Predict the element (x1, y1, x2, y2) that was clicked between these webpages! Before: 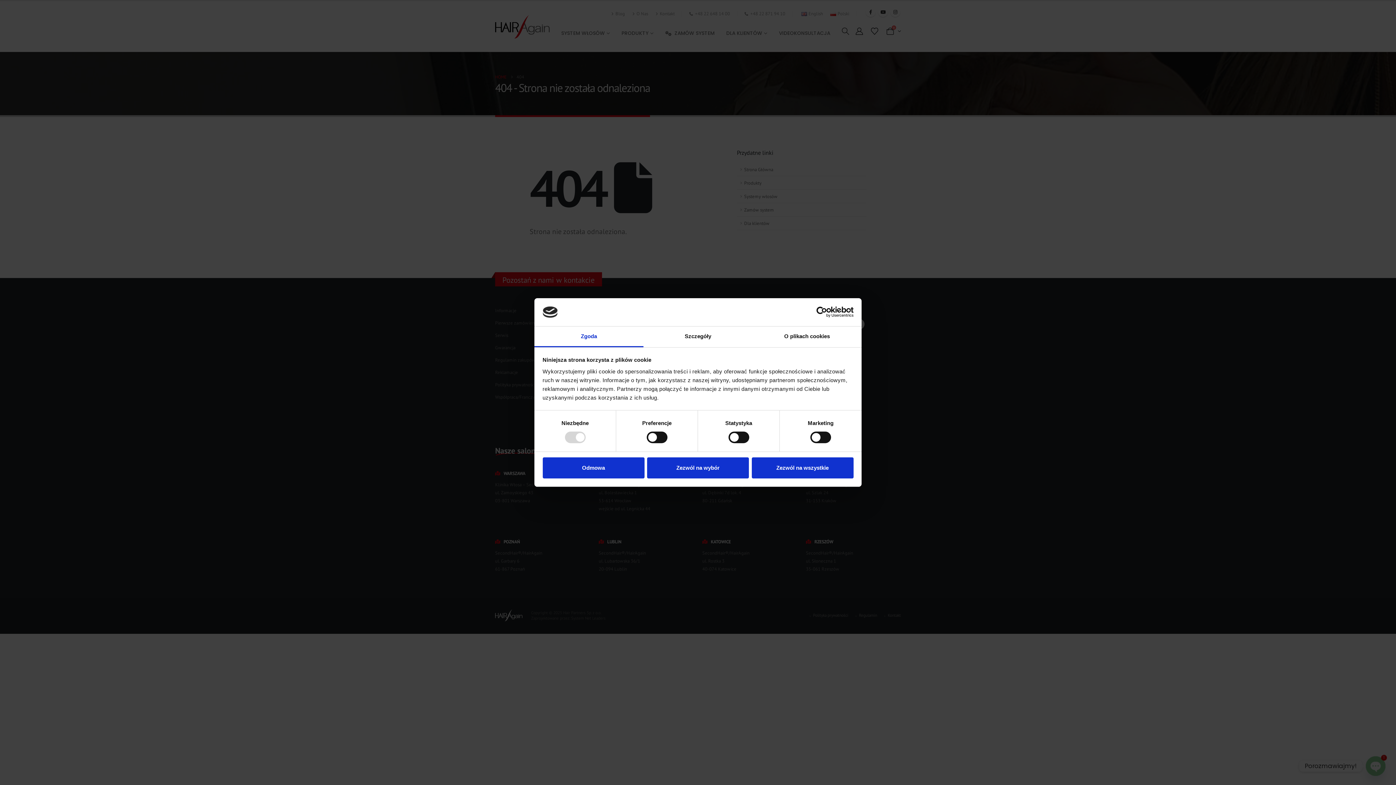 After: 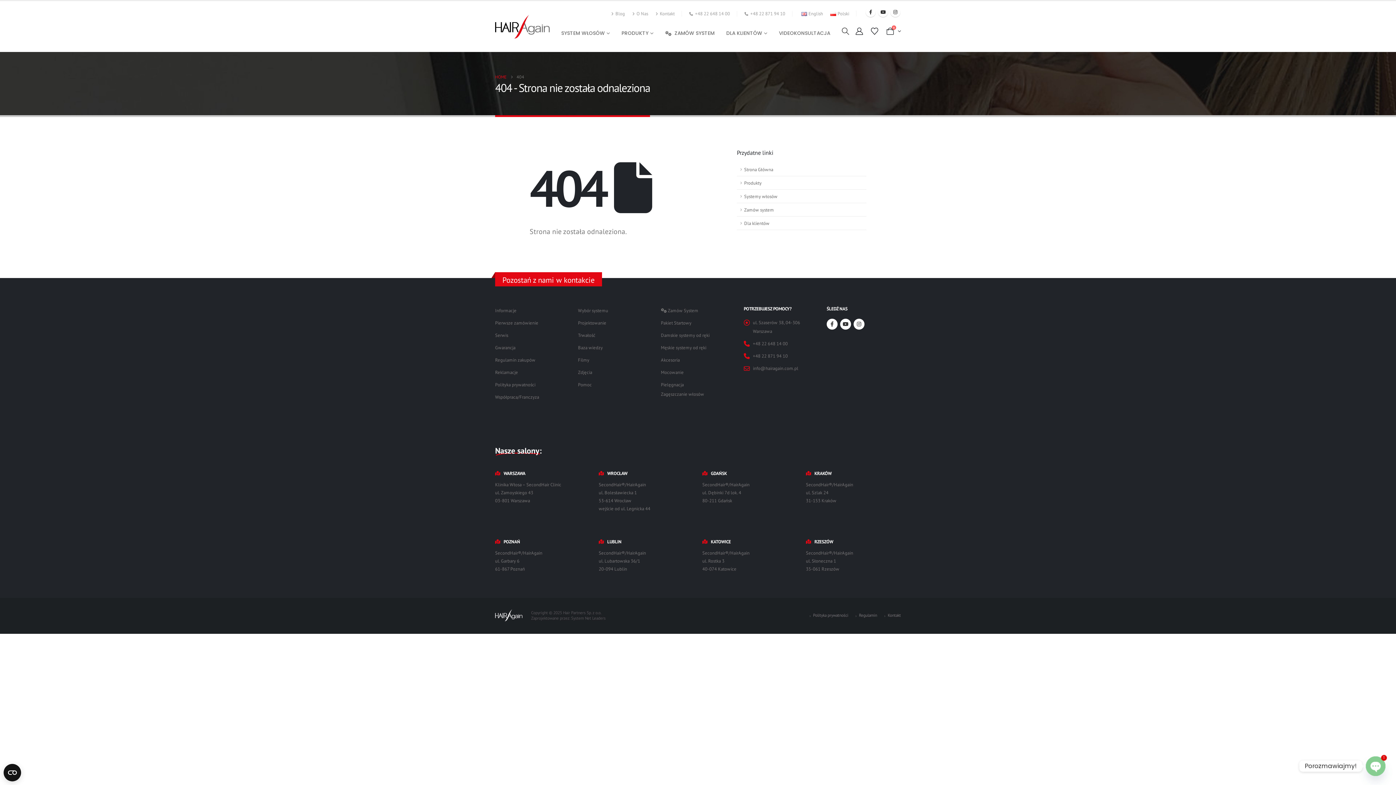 Action: bbox: (647, 457, 749, 478) label: Zezwól na wybór